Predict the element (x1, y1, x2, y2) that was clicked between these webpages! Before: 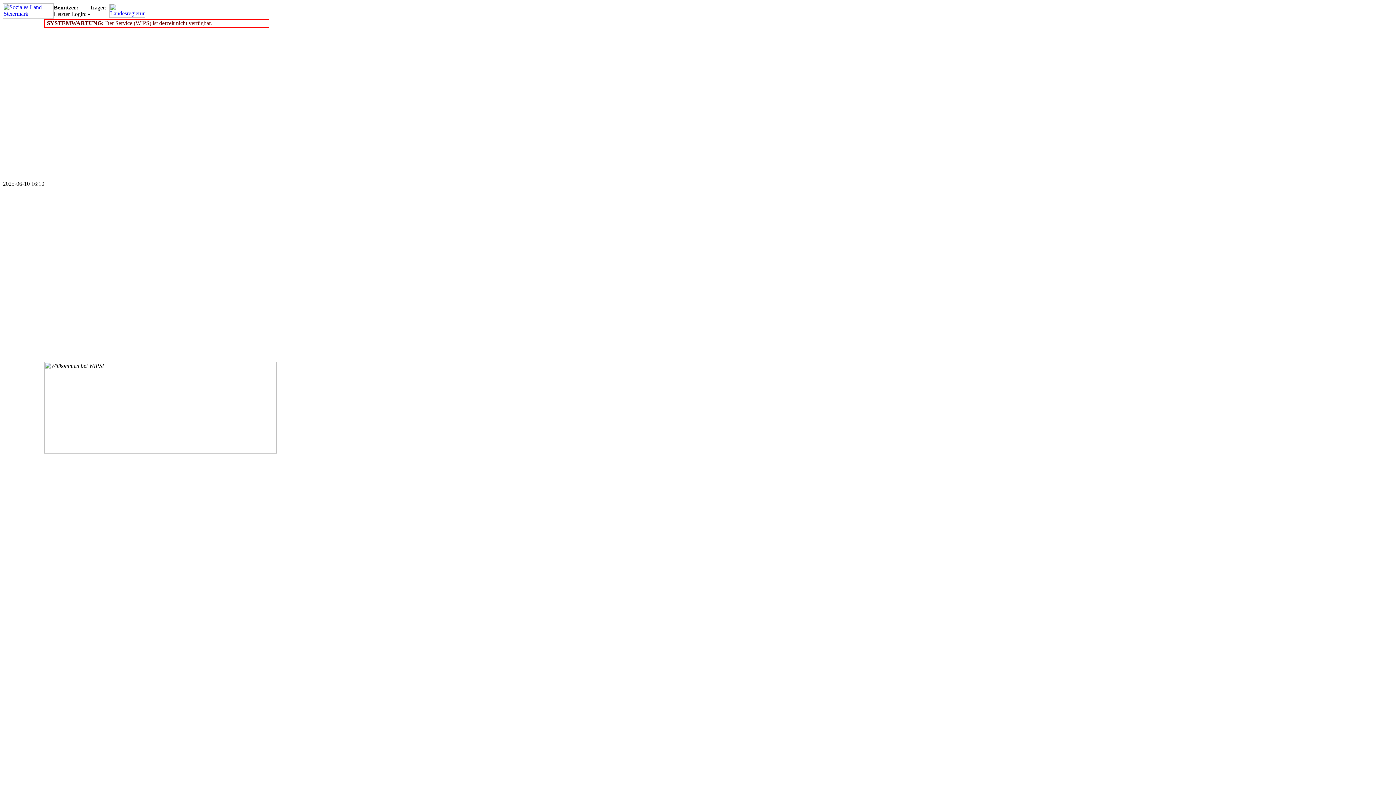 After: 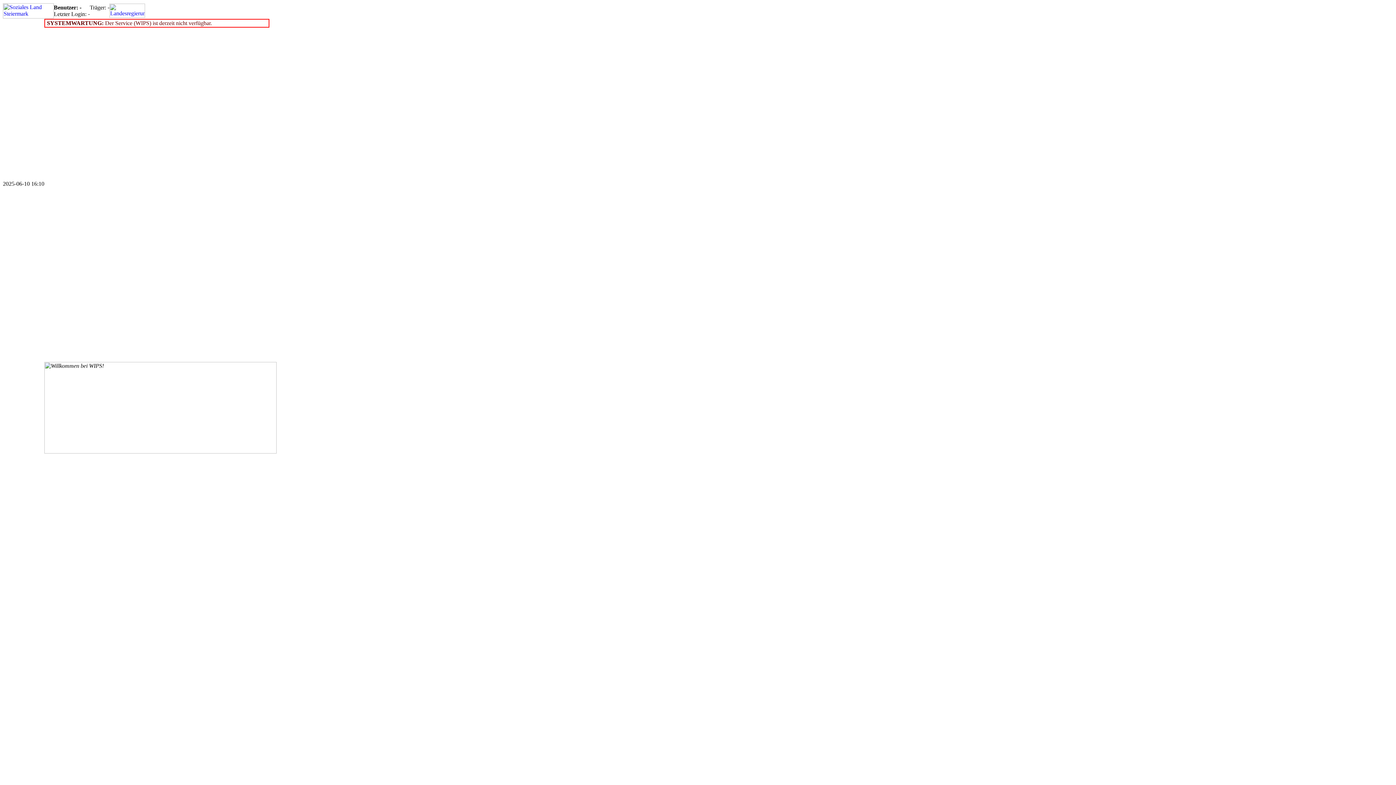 Action: bbox: (109, 12, 145, 18)